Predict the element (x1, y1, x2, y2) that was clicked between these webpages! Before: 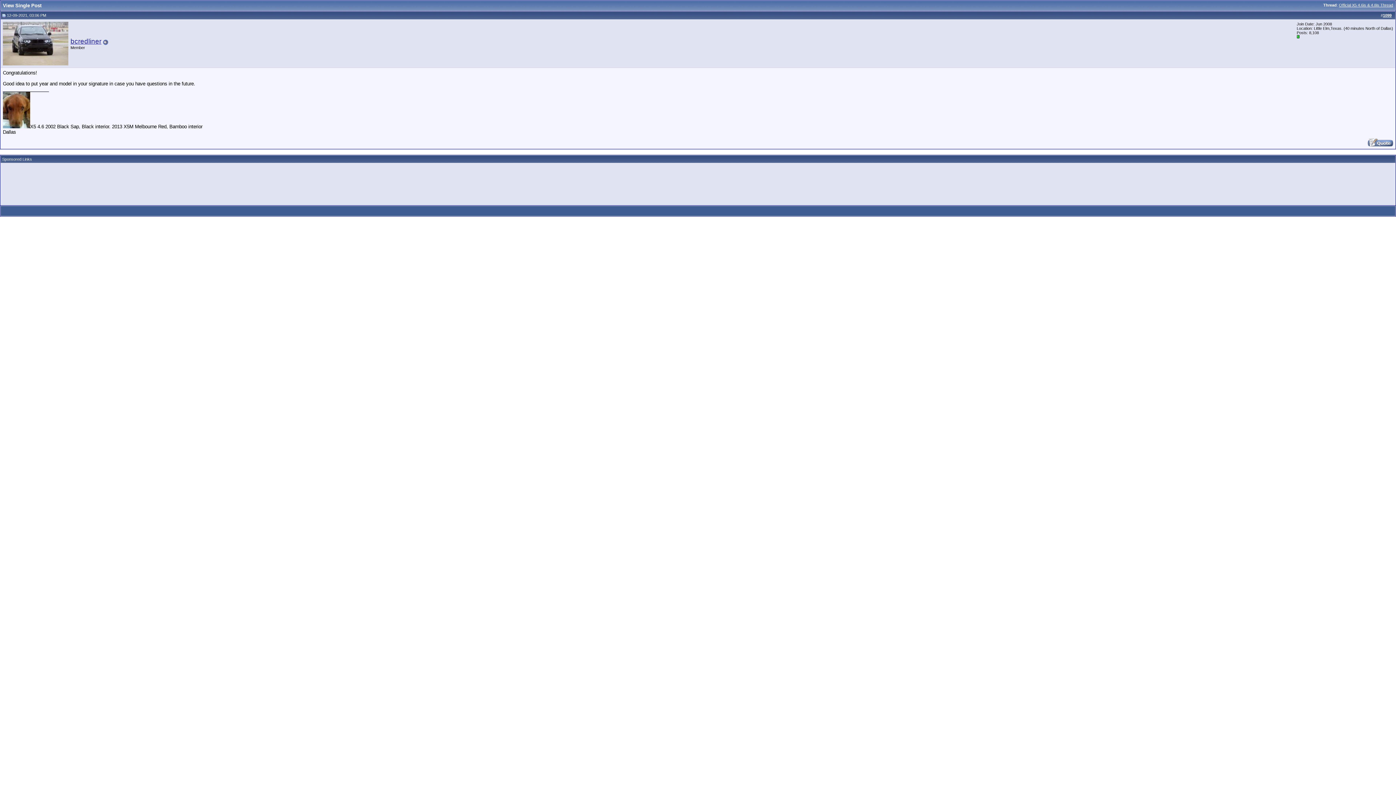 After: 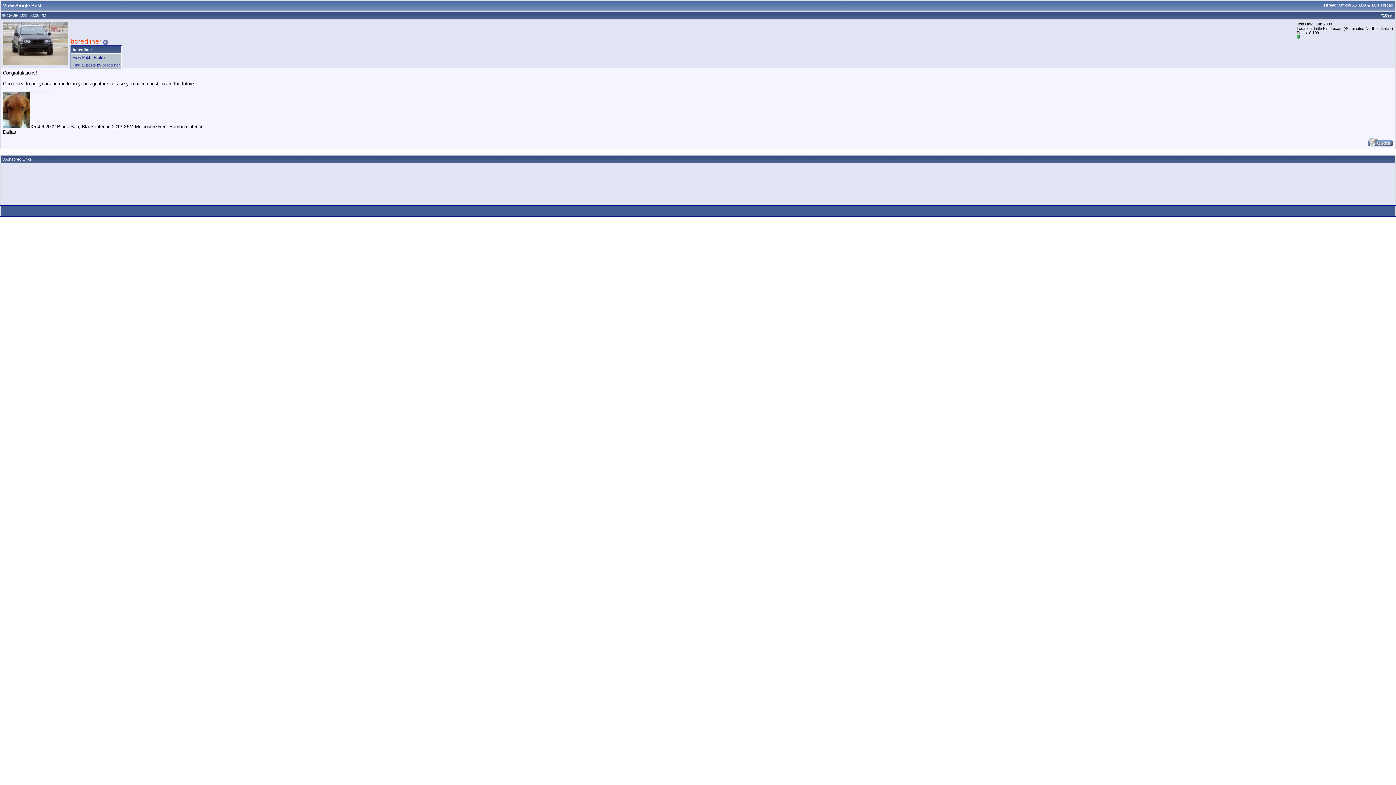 Action: label: bcredliner bbox: (70, 37, 101, 45)